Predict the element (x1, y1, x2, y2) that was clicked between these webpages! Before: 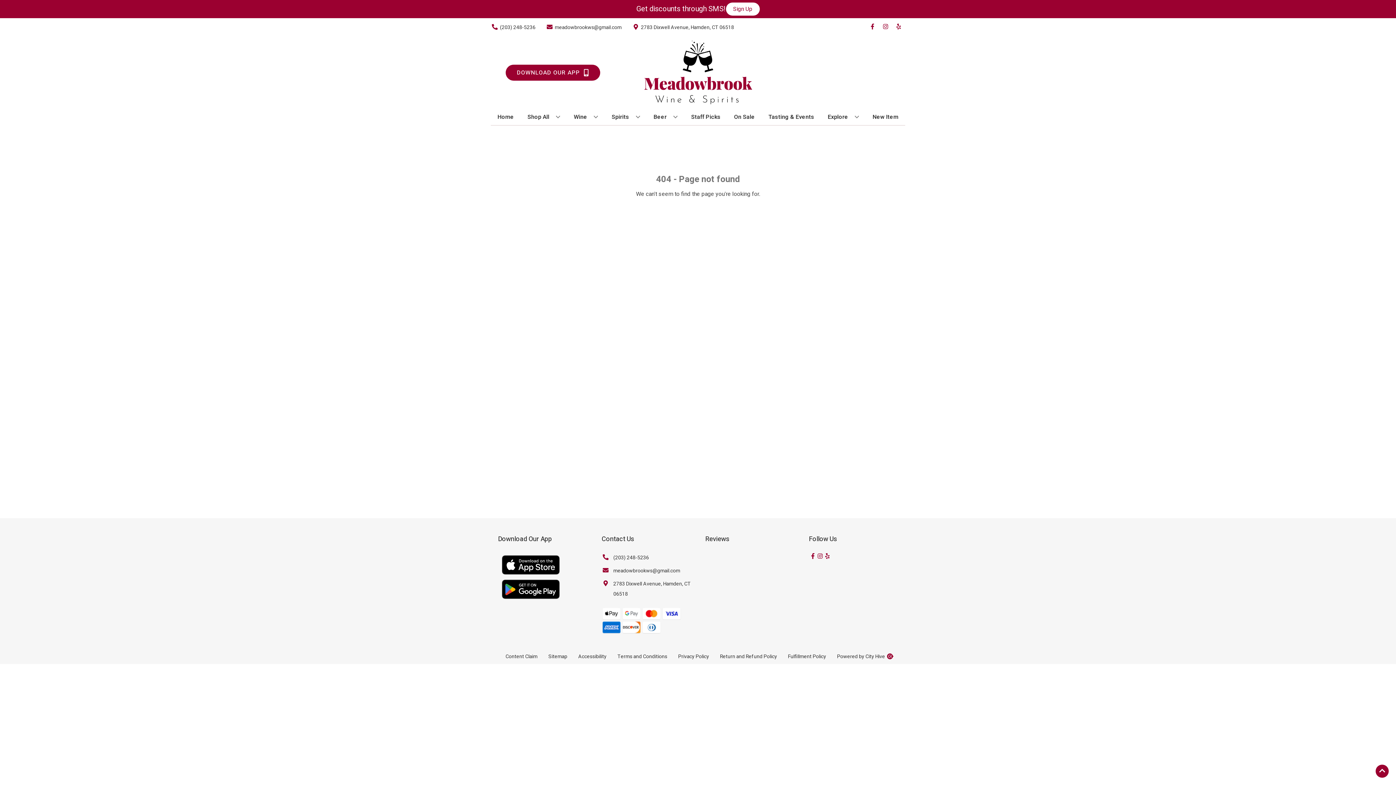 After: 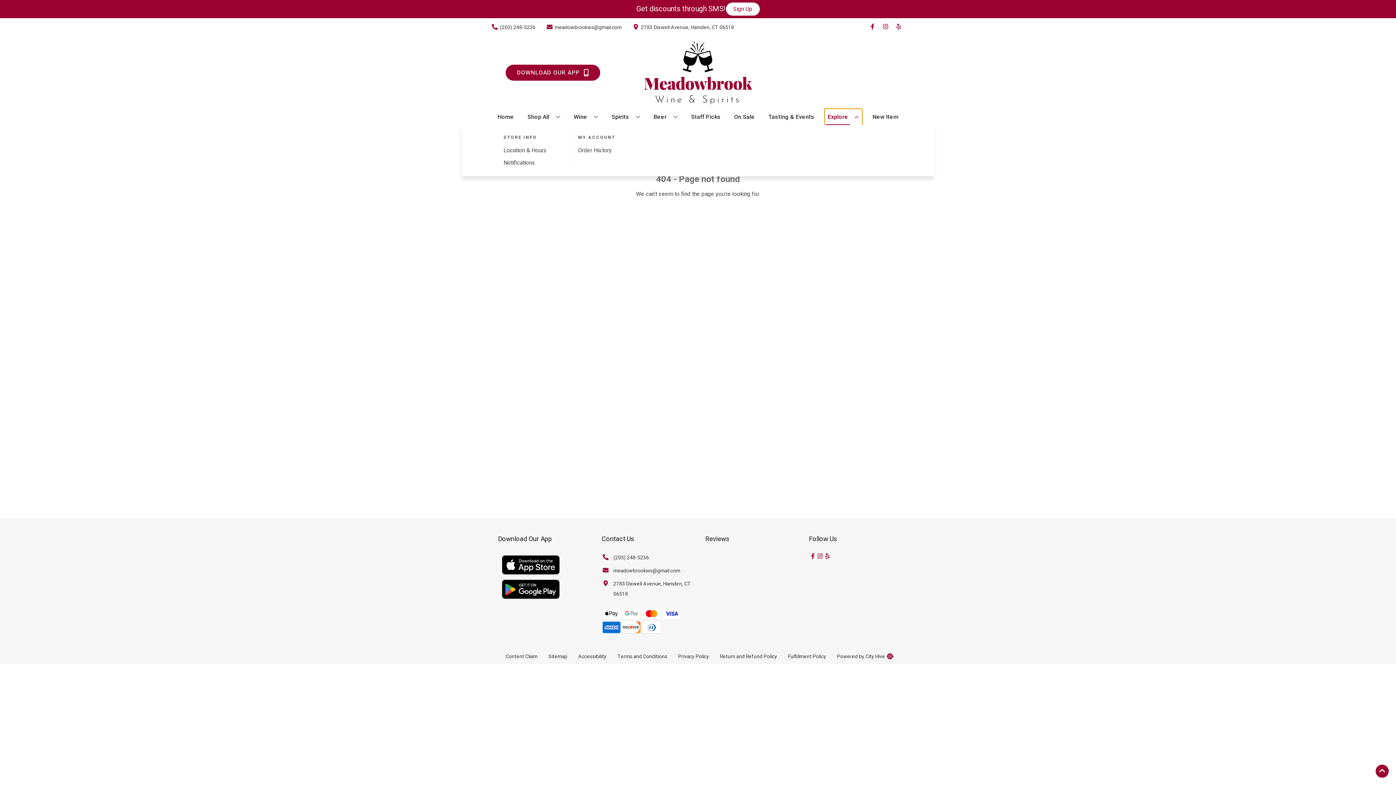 Action: bbox: (825, 109, 862, 125) label: Explore